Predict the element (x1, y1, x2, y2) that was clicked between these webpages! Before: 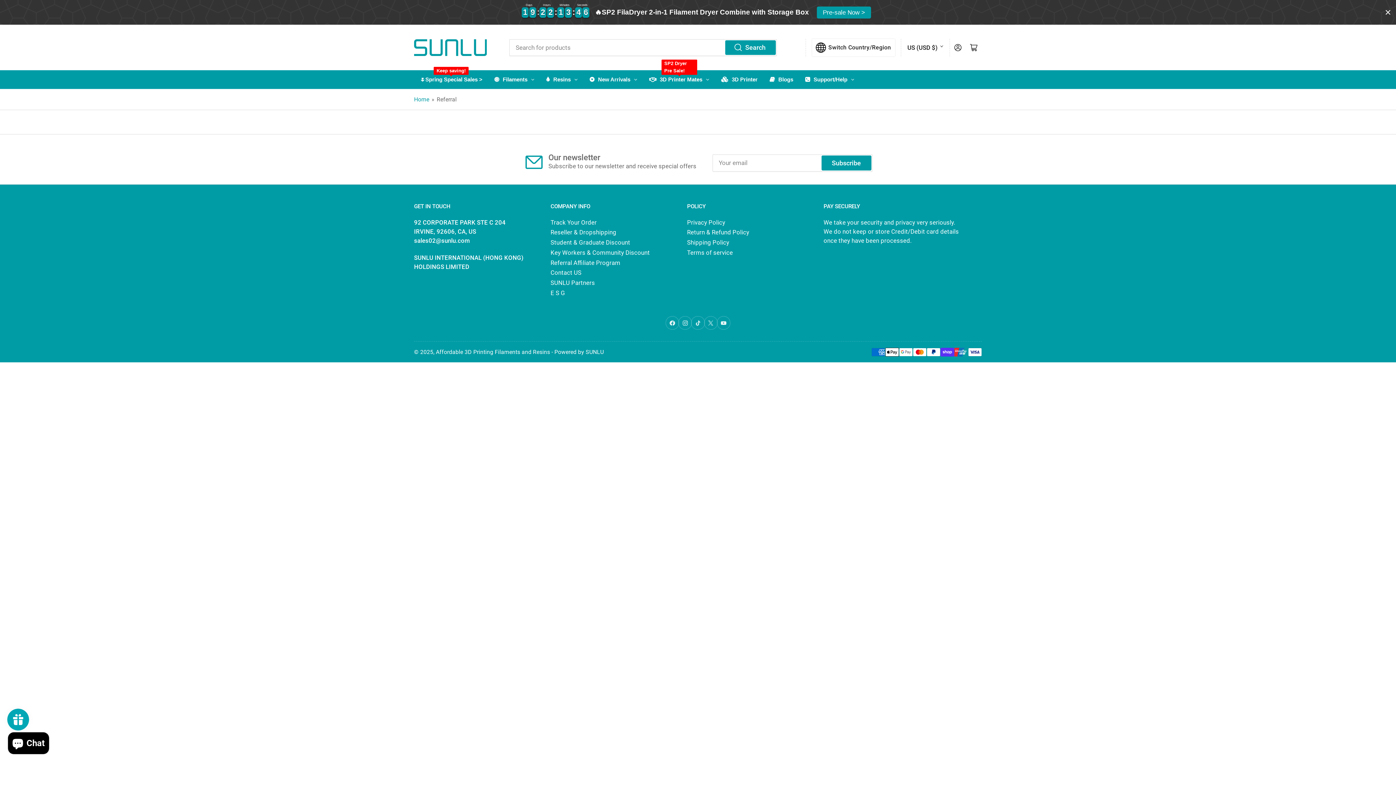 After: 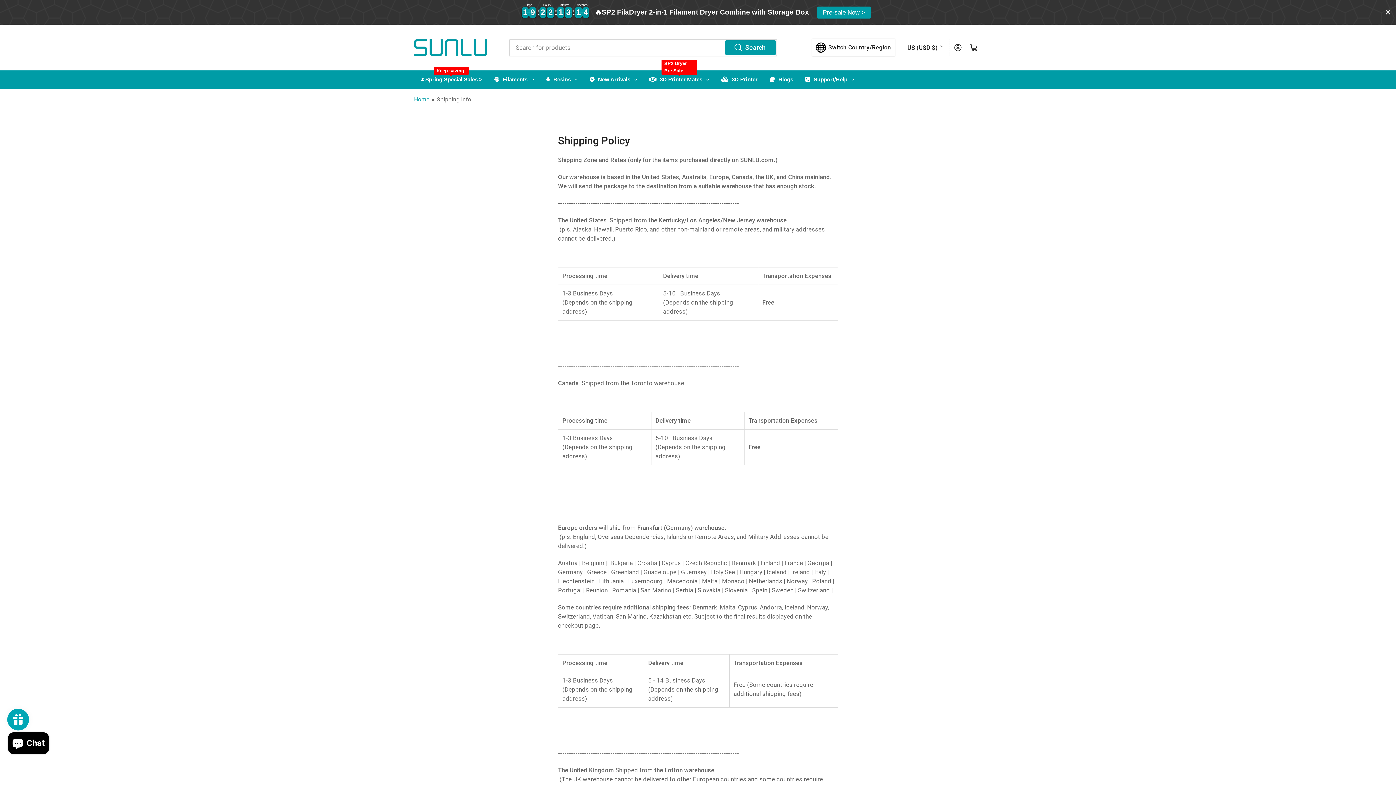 Action: label: Shipping Policy bbox: (687, 239, 729, 246)